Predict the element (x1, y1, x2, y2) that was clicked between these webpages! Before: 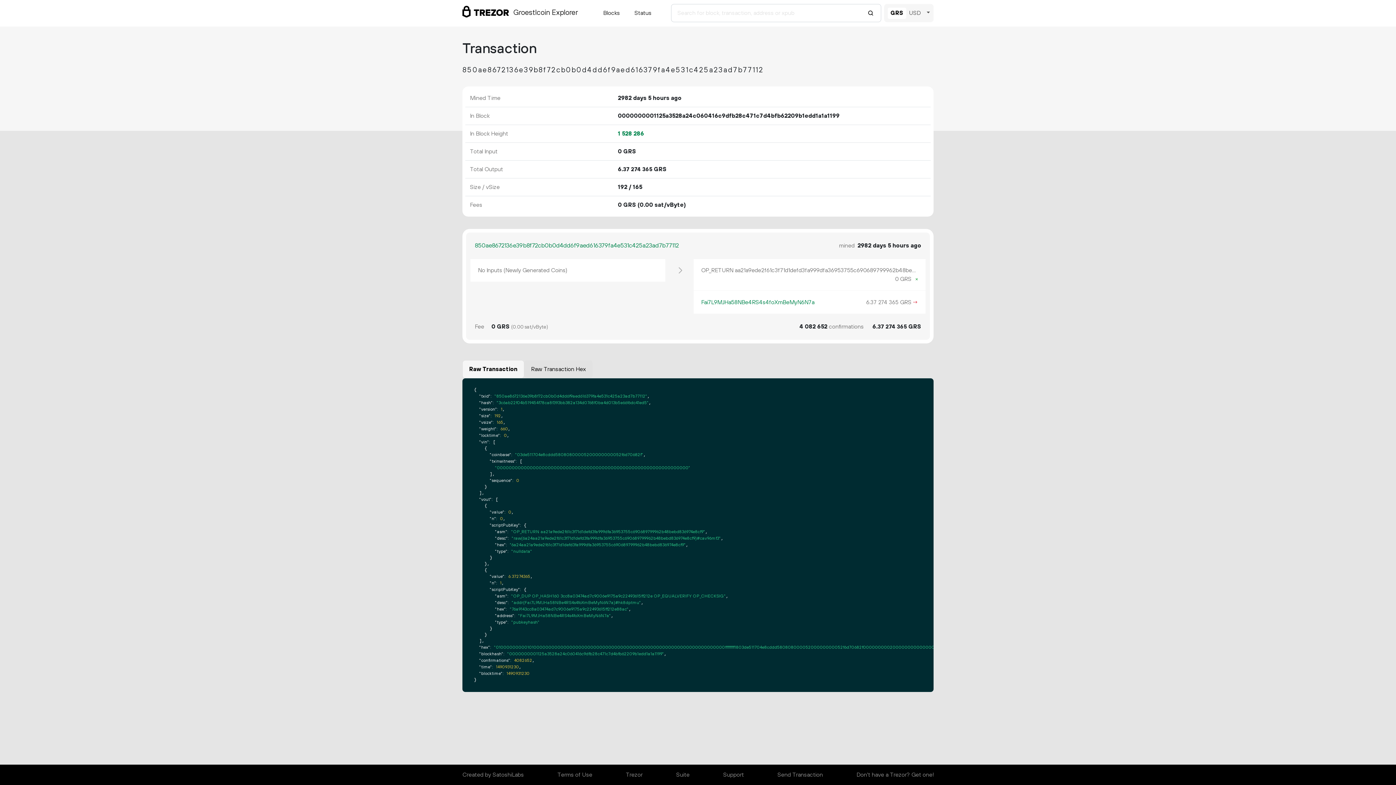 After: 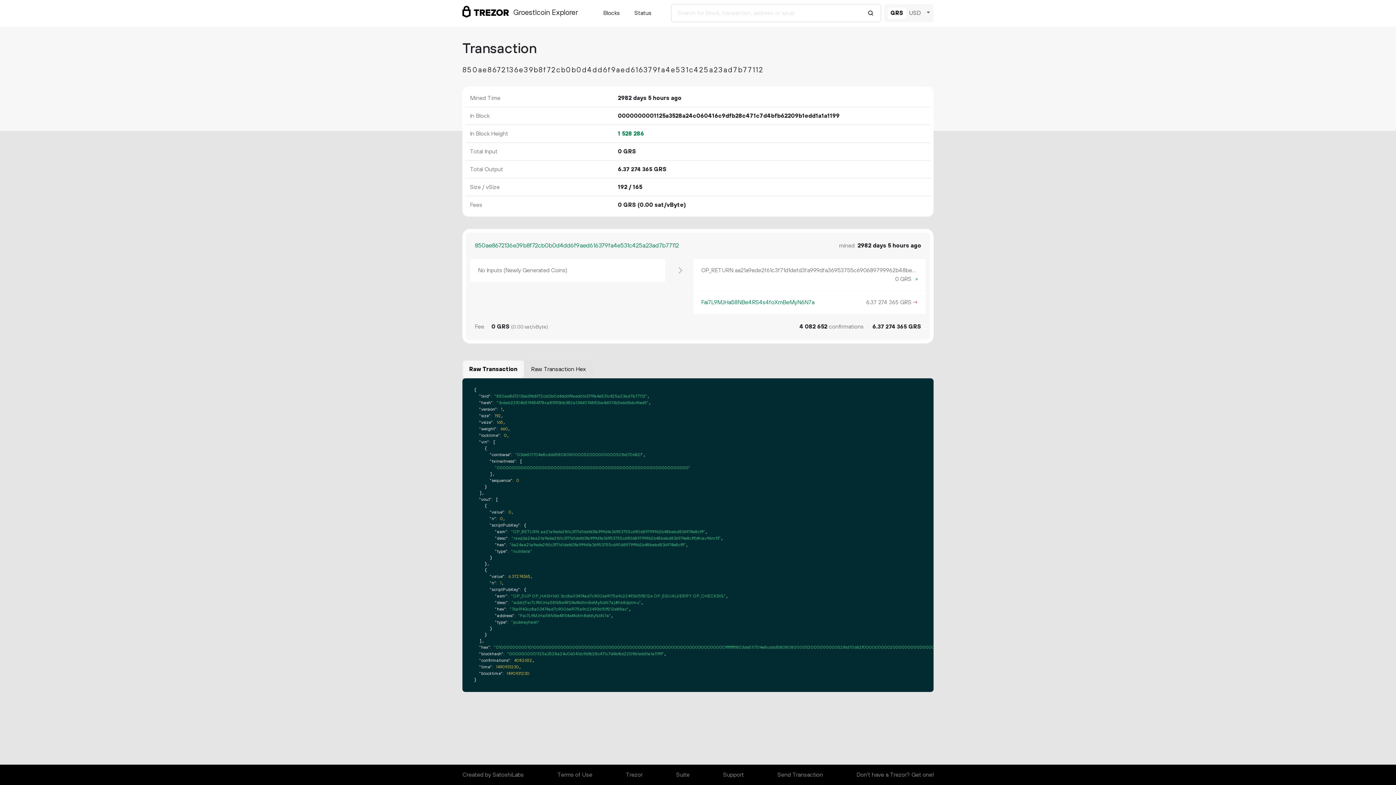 Action: label: Raw Transaction bbox: (462, 360, 524, 378)